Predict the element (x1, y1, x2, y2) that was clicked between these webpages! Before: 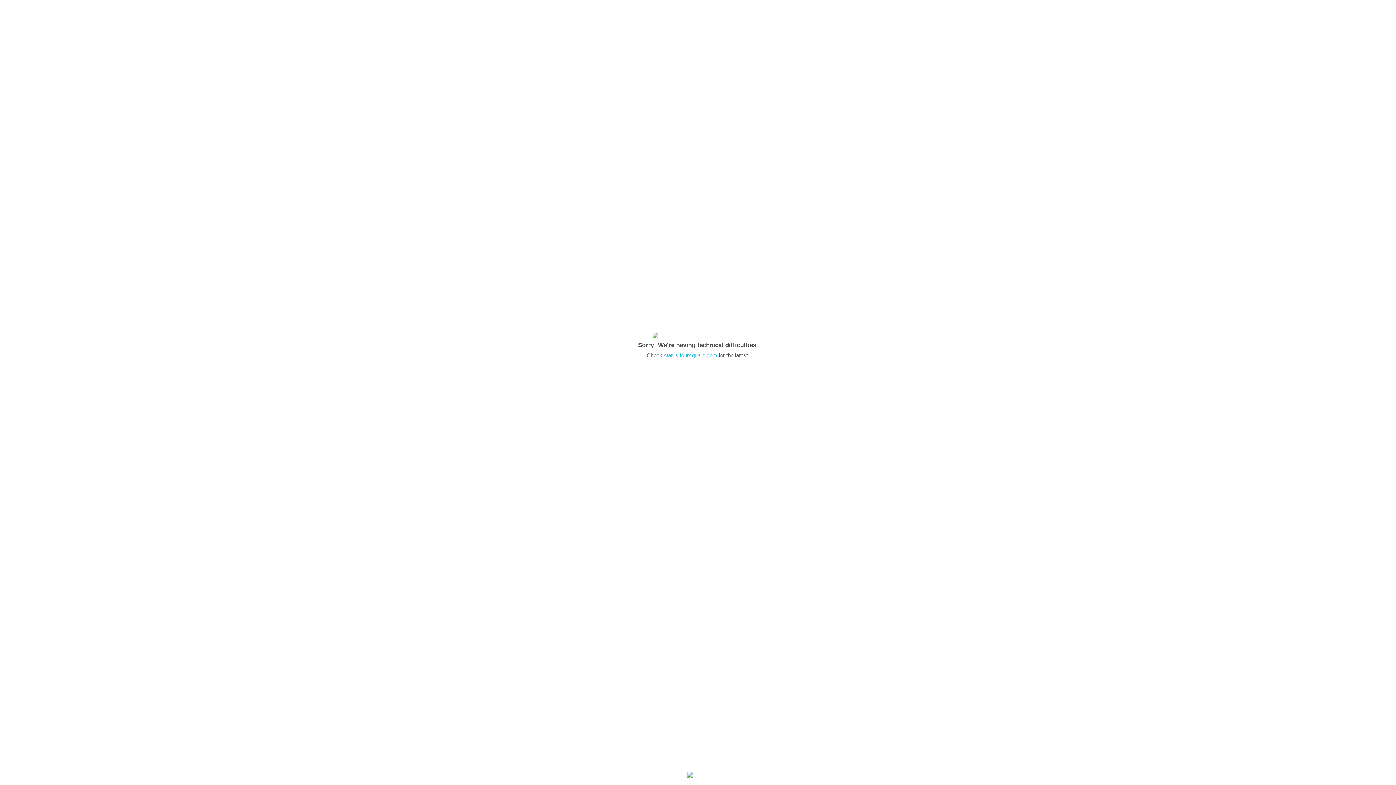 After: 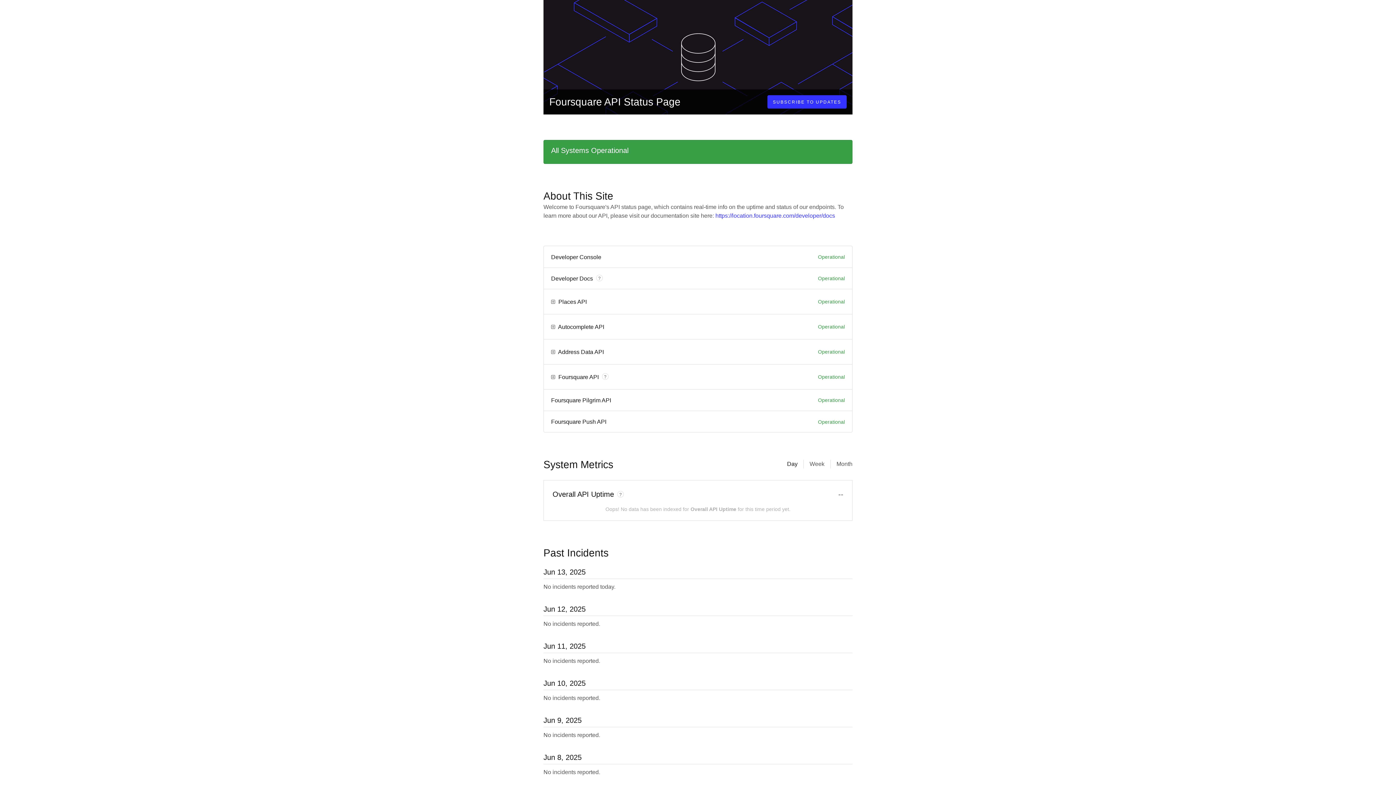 Action: label: status.foursquare.com bbox: (664, 352, 717, 358)